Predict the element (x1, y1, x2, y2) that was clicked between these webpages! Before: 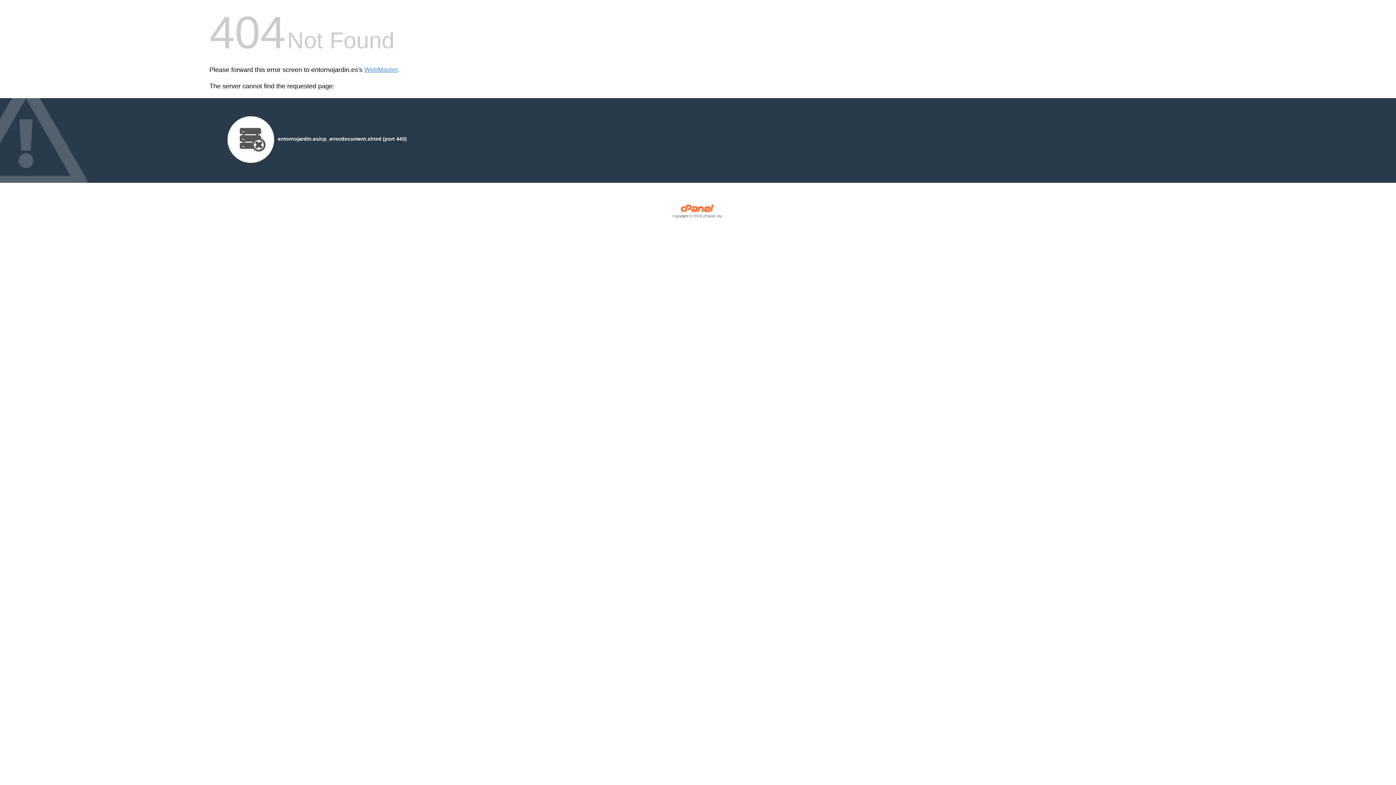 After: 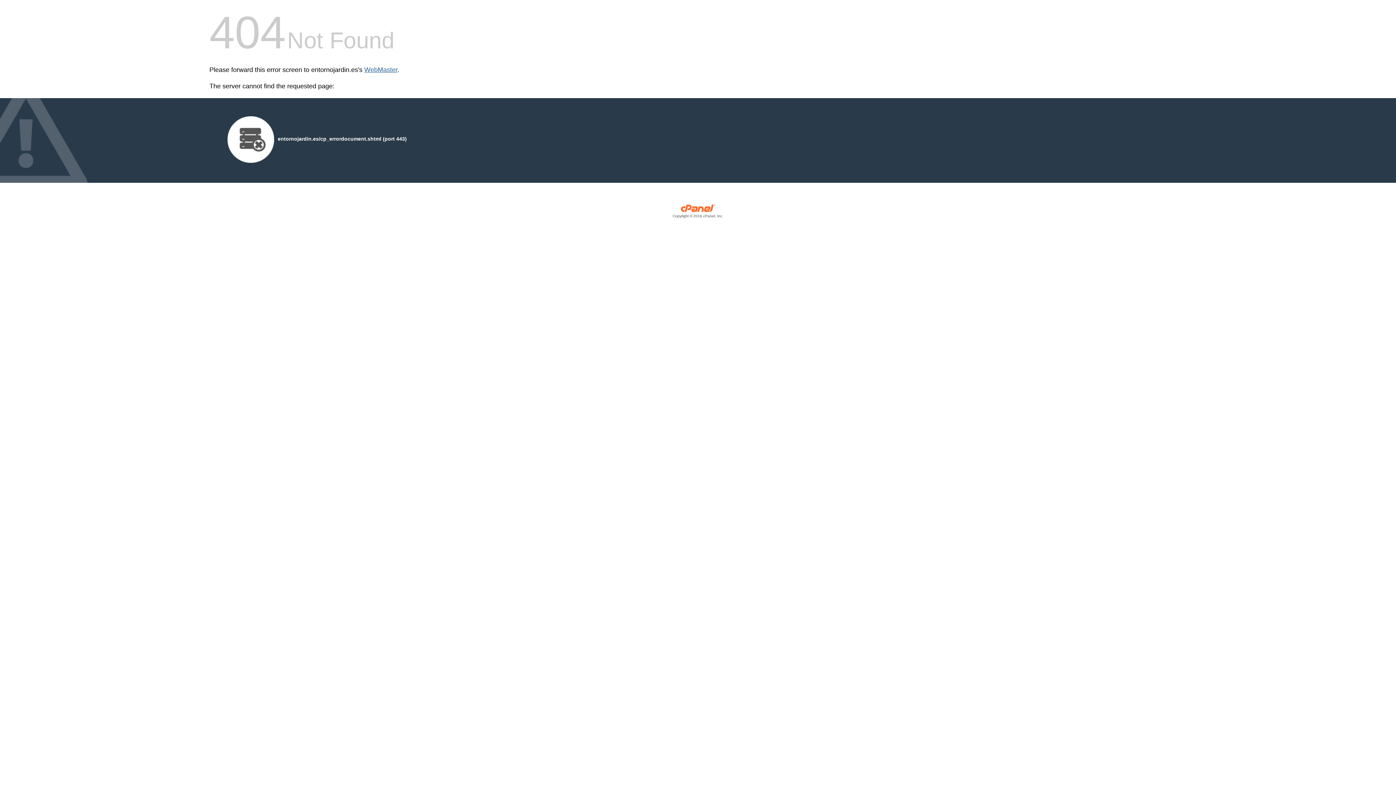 Action: bbox: (364, 66, 397, 73) label: WebMaster